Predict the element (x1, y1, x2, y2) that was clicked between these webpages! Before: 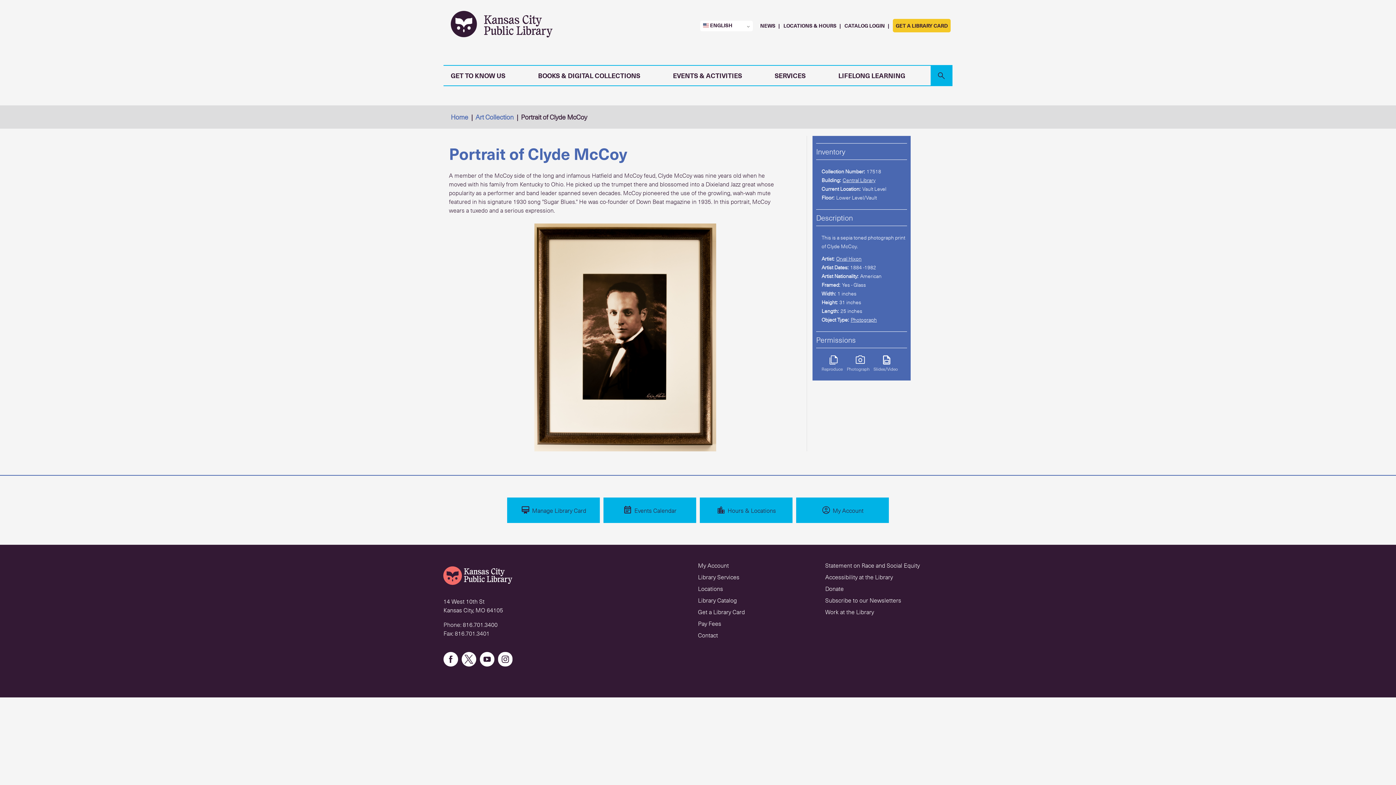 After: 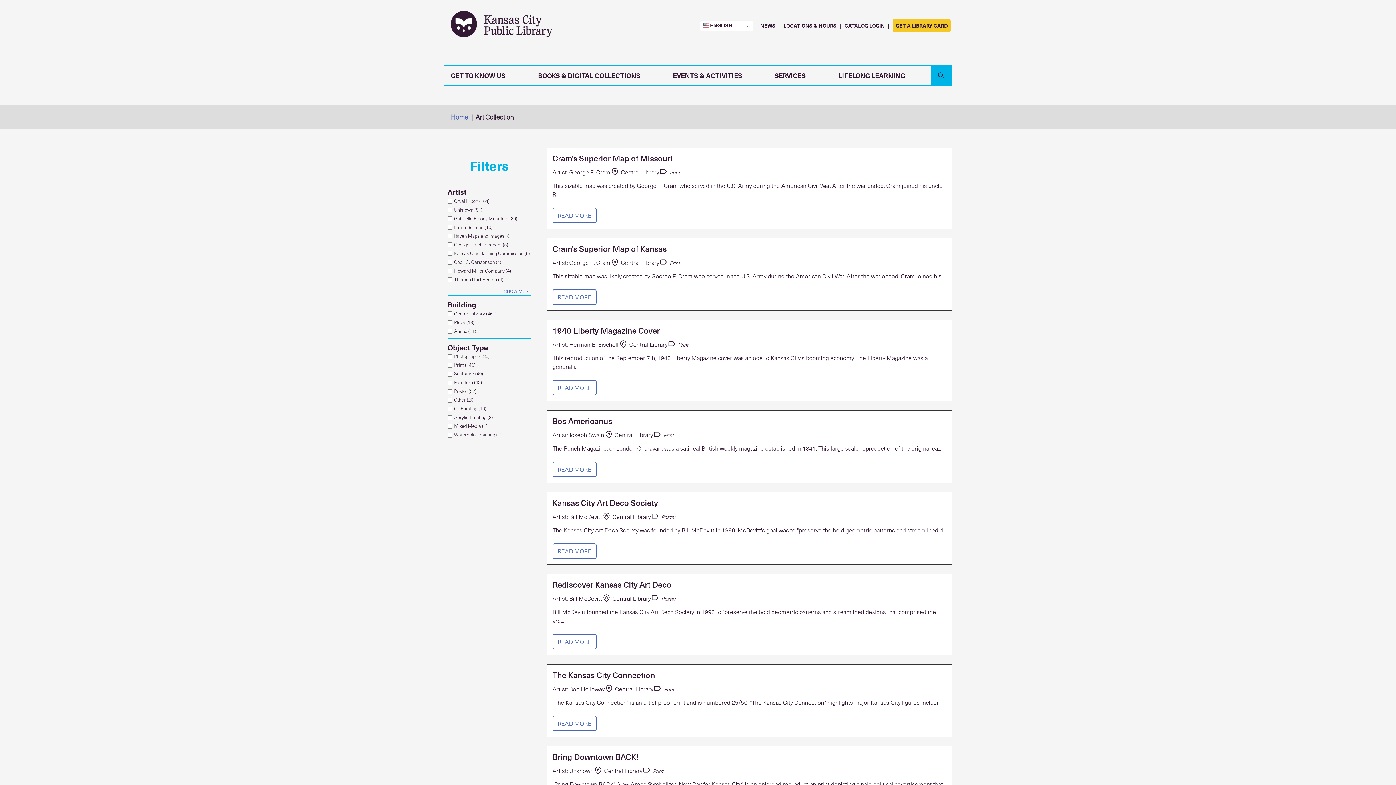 Action: bbox: (475, 112, 513, 121) label: Art Collection